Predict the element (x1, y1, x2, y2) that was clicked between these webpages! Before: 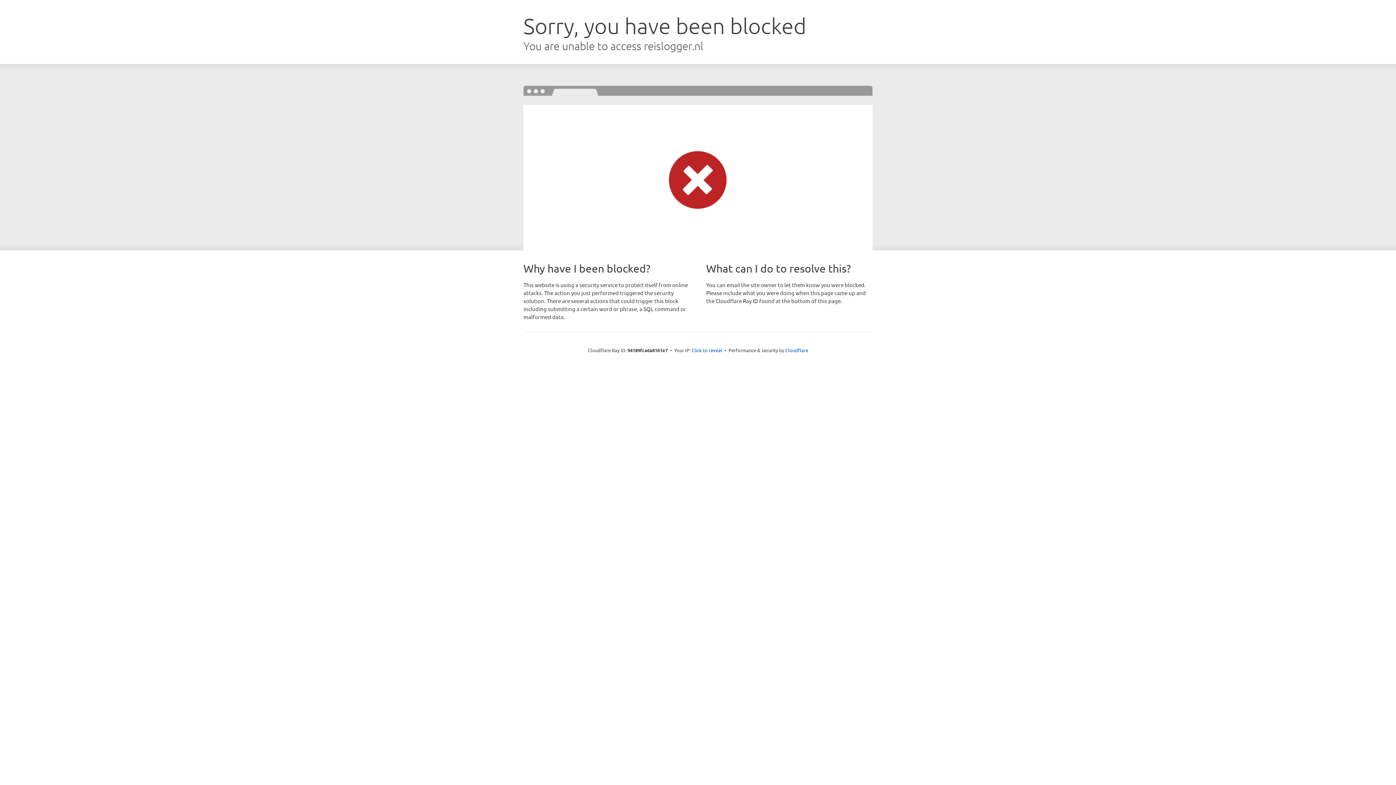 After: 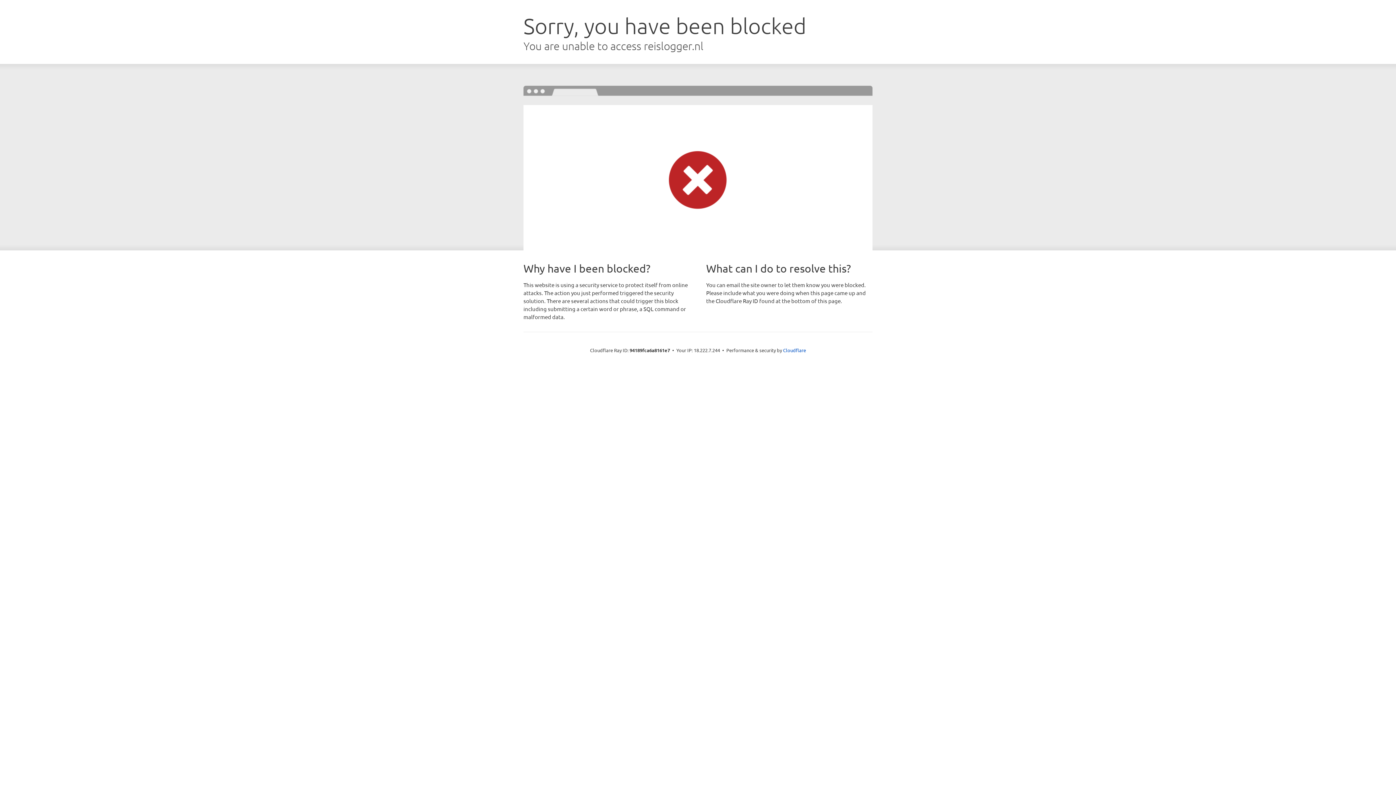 Action: label: Click to reveal bbox: (691, 346, 722, 353)